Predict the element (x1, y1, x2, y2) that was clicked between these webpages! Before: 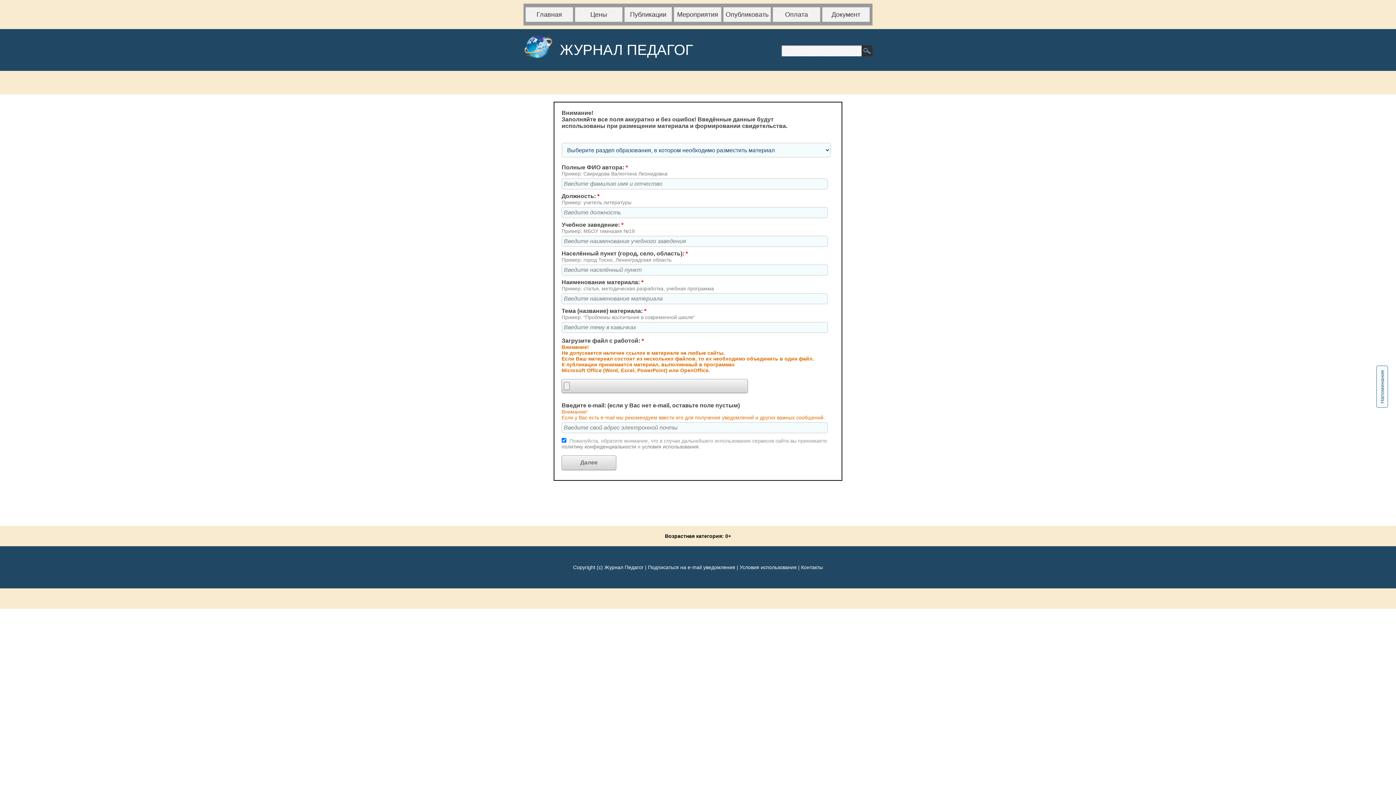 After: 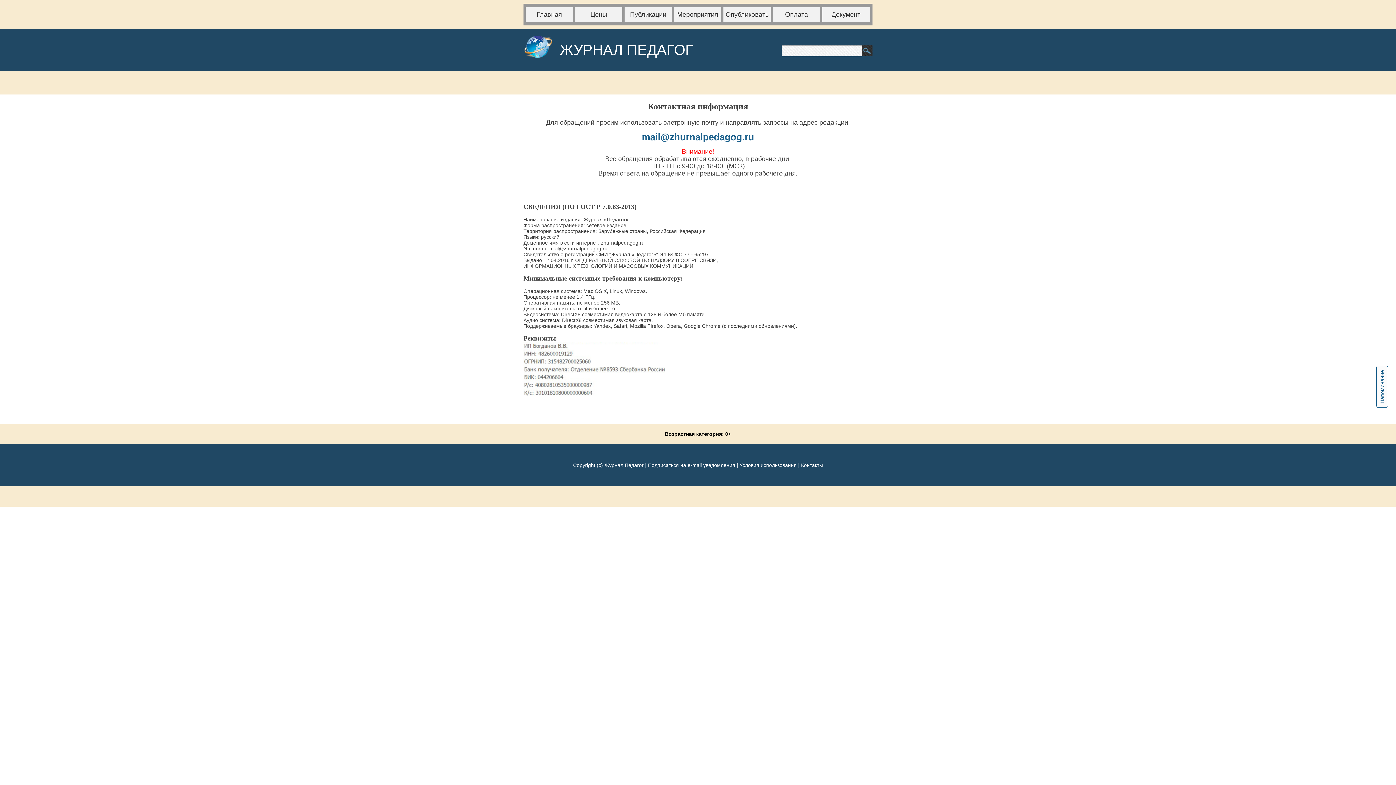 Action: bbox: (801, 564, 823, 570) label: Контакты